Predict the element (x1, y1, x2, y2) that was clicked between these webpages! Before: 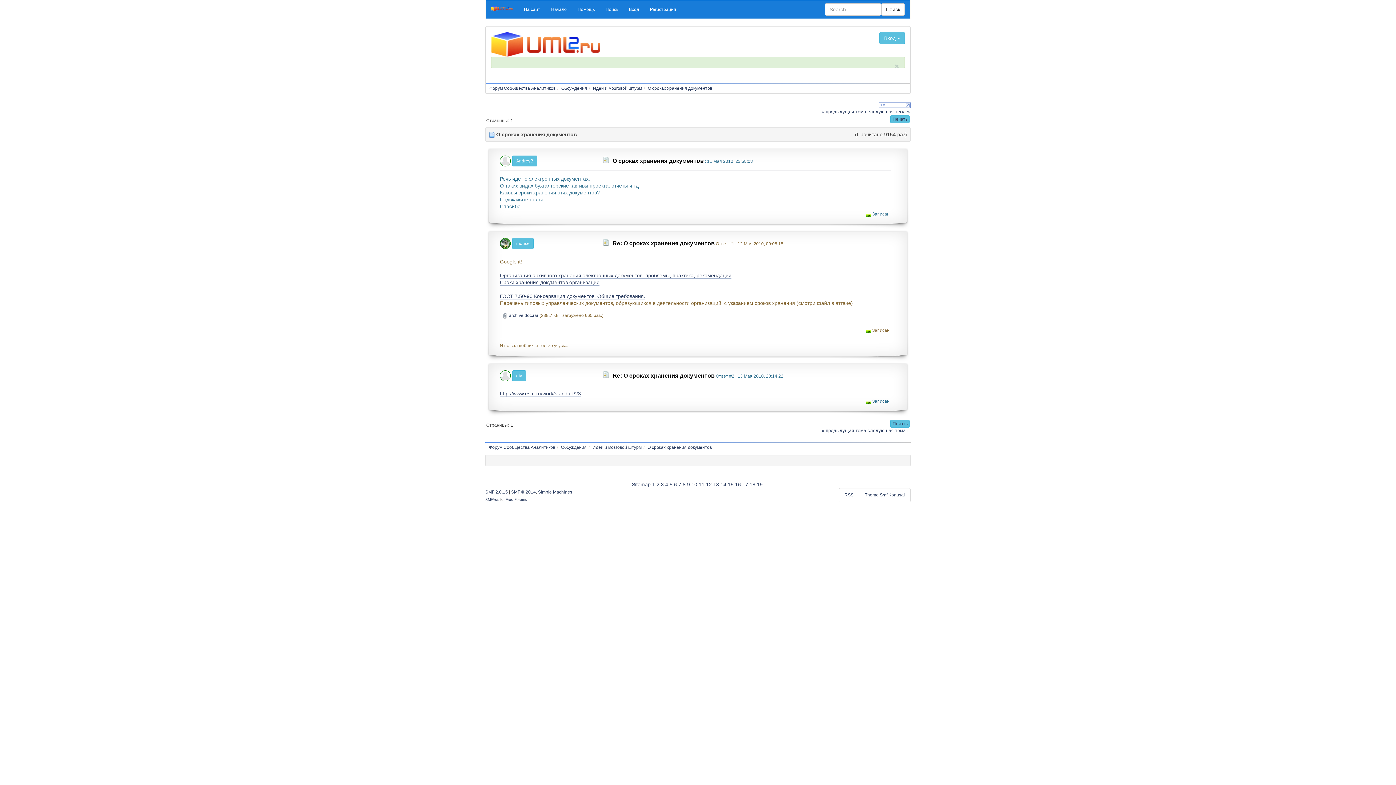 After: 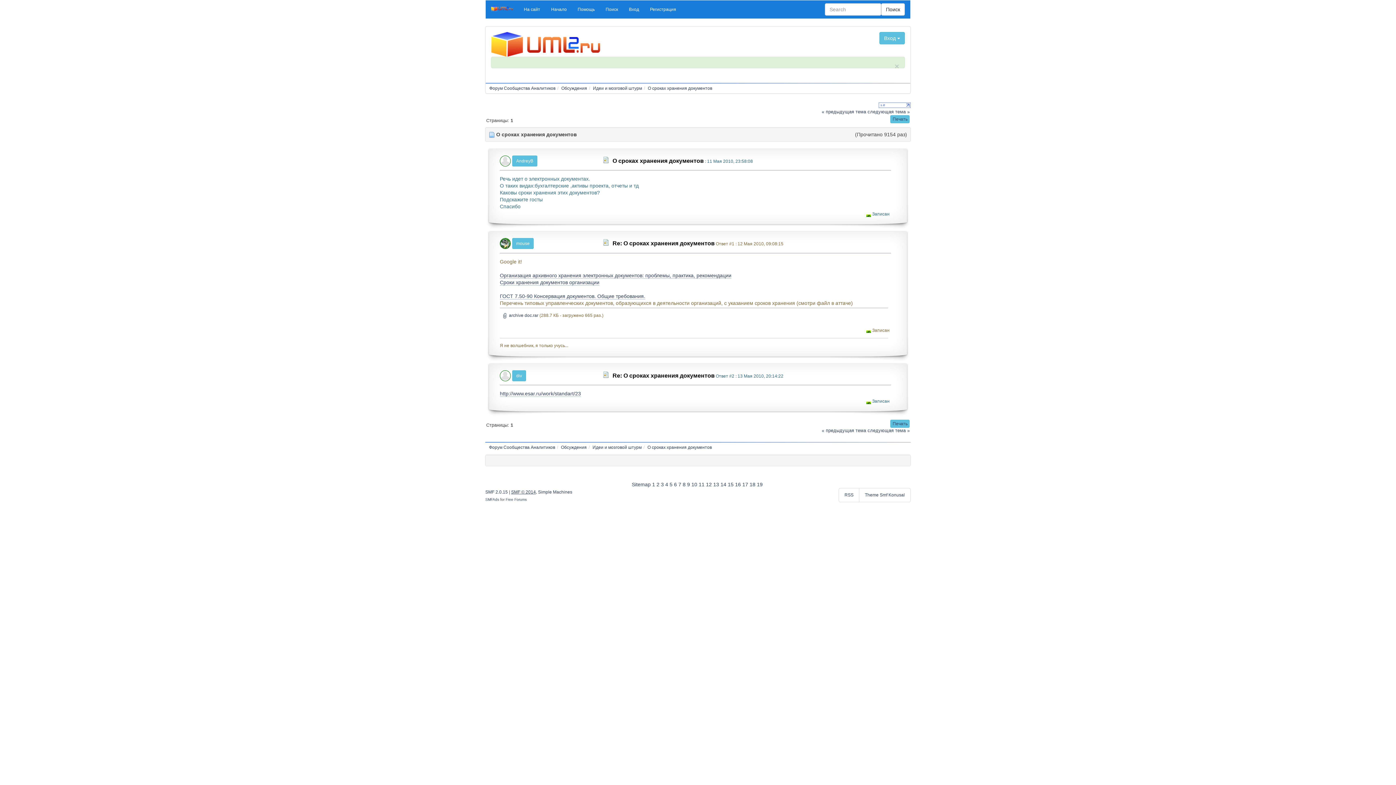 Action: label: SMF © 2014 bbox: (511, 489, 536, 495)